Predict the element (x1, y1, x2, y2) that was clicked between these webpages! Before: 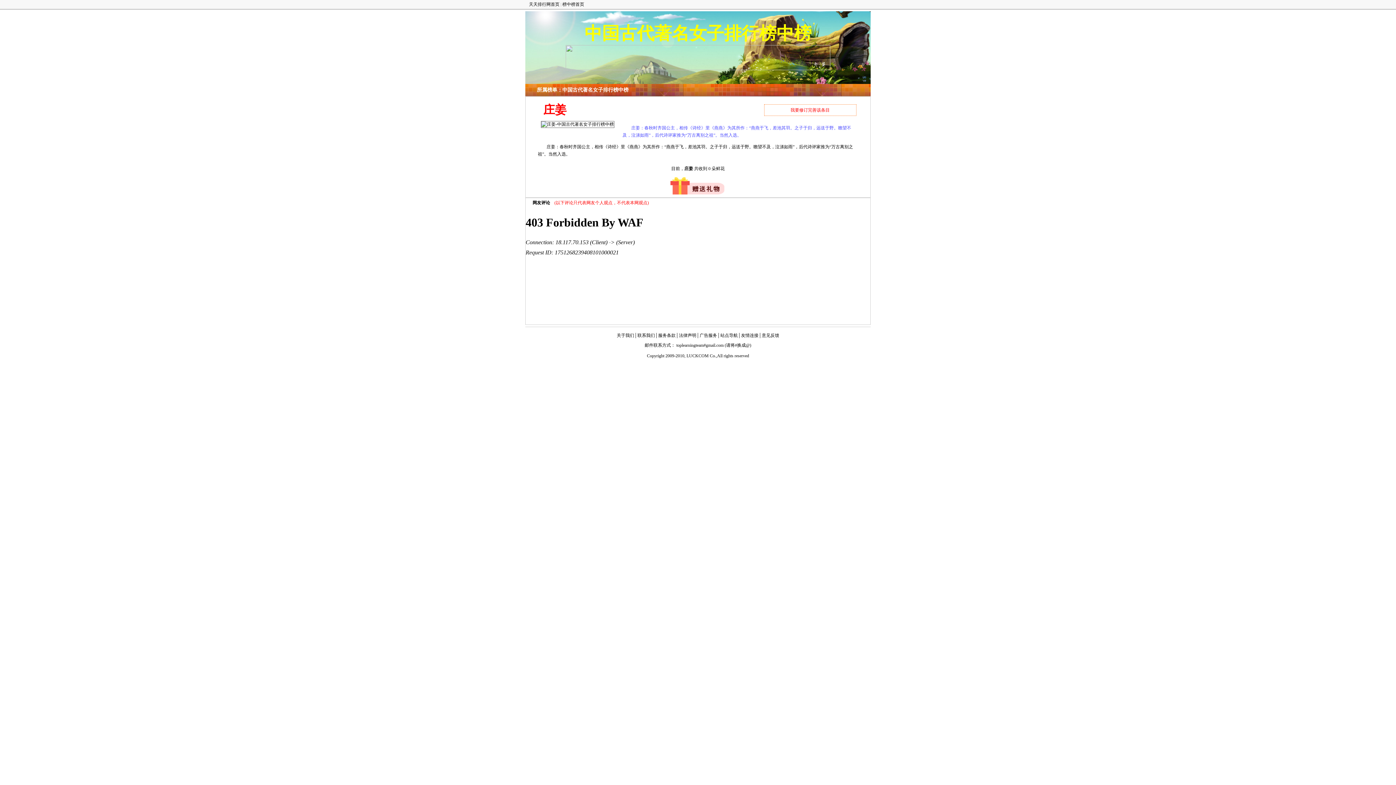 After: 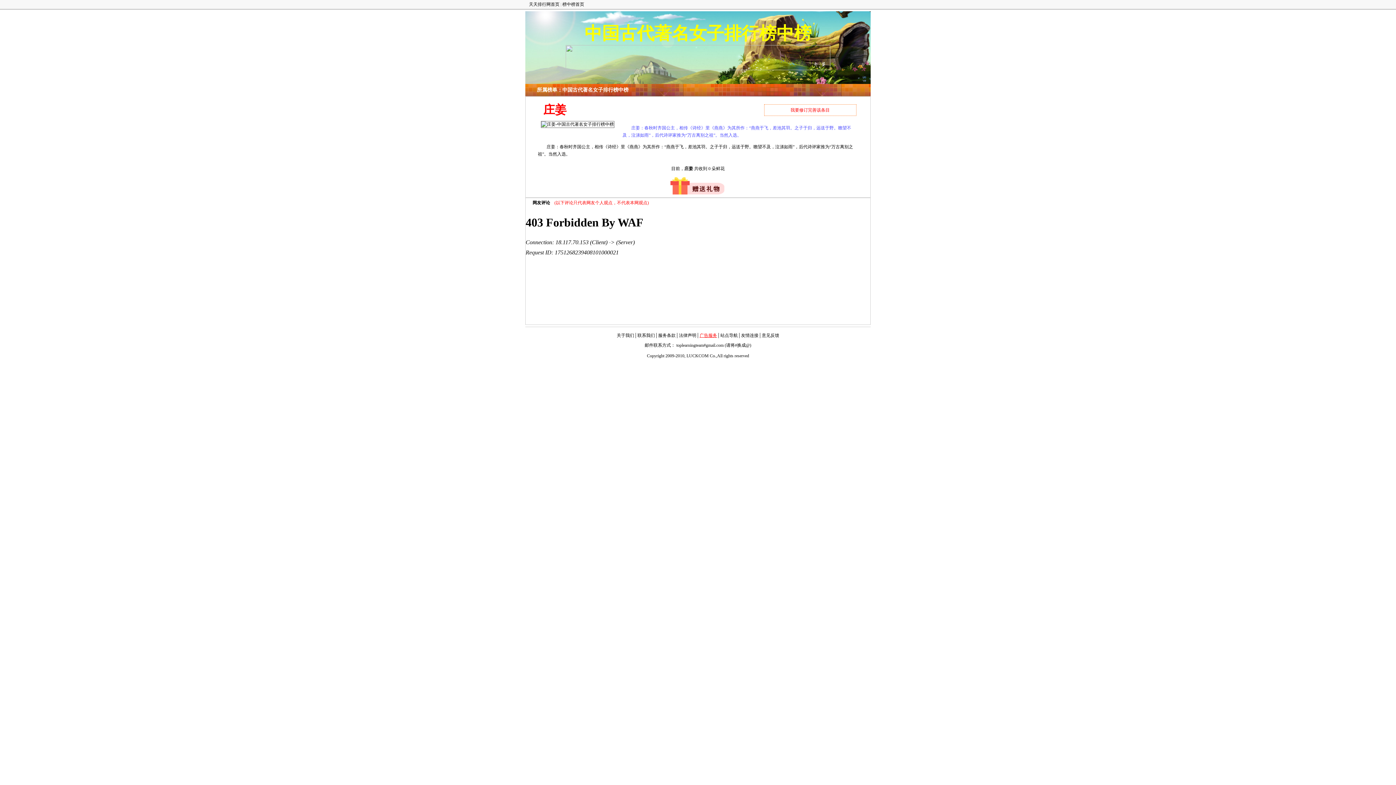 Action: bbox: (699, 333, 717, 338) label: 广告服务